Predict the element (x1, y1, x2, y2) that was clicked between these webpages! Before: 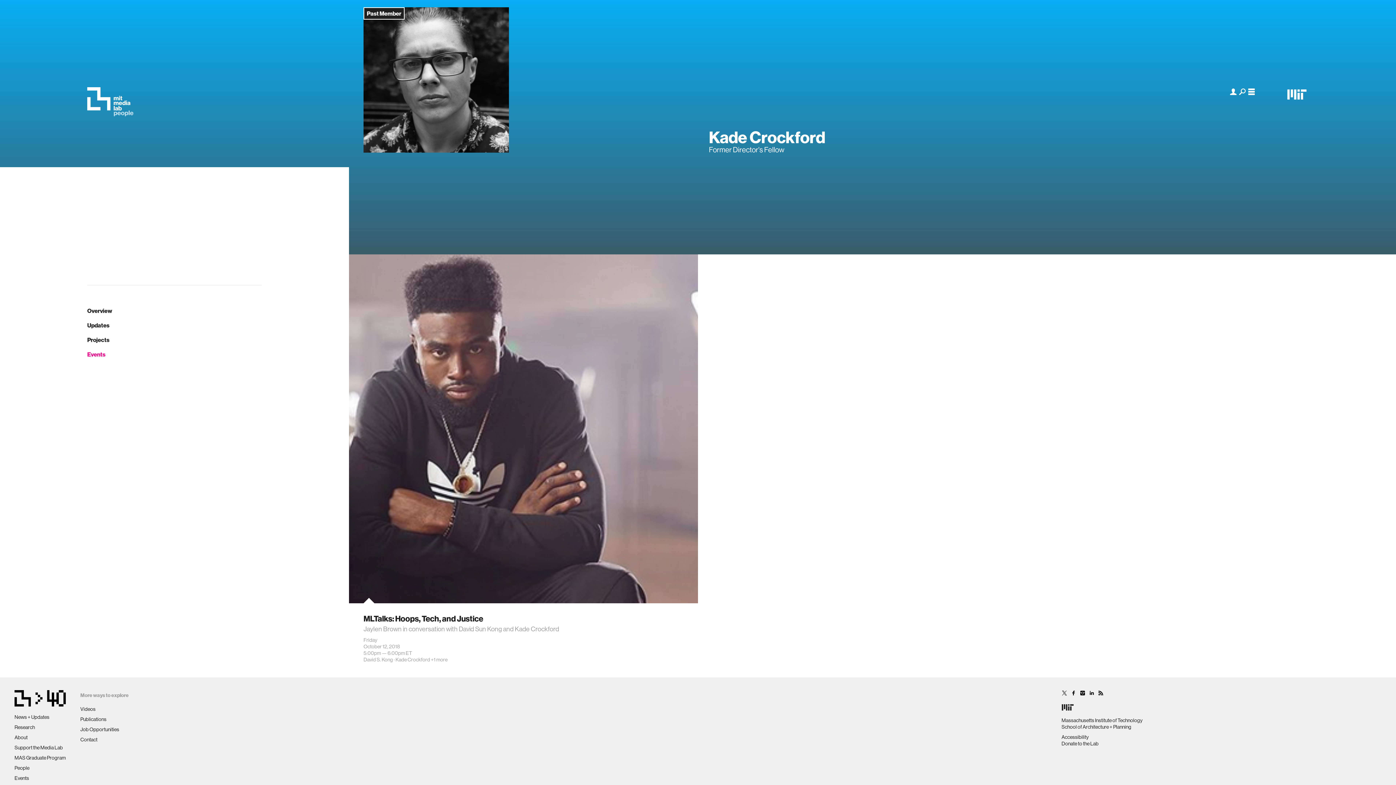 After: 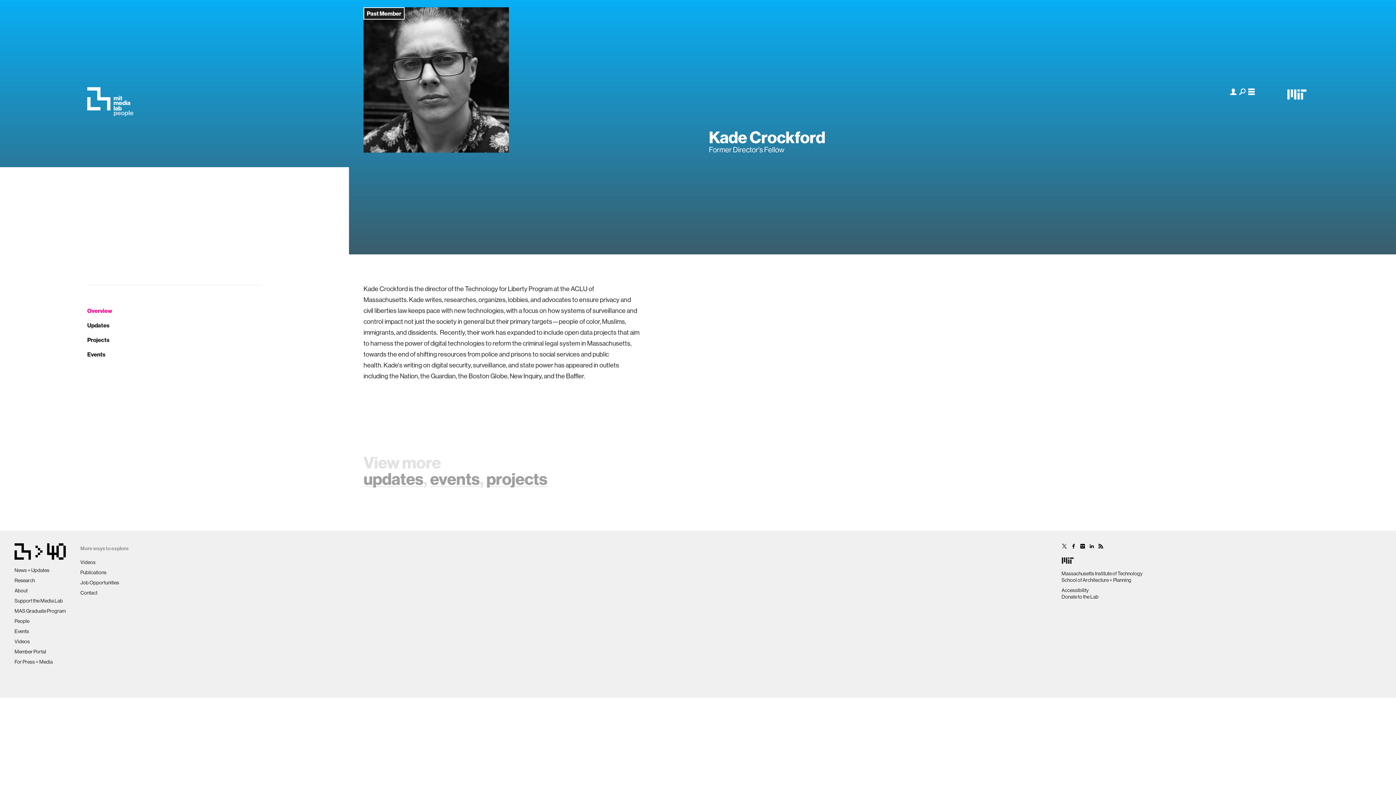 Action: label: Overview bbox: (87, 307, 261, 314)